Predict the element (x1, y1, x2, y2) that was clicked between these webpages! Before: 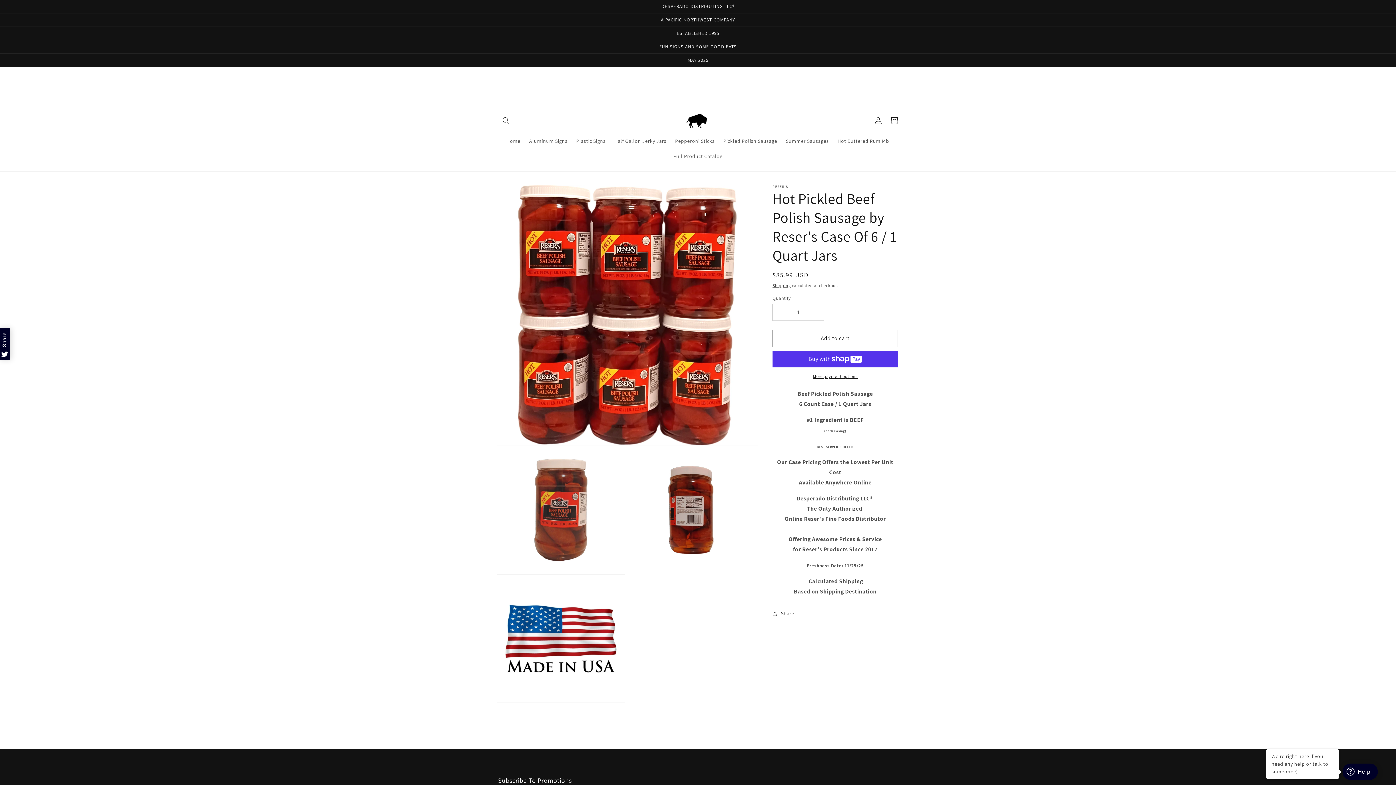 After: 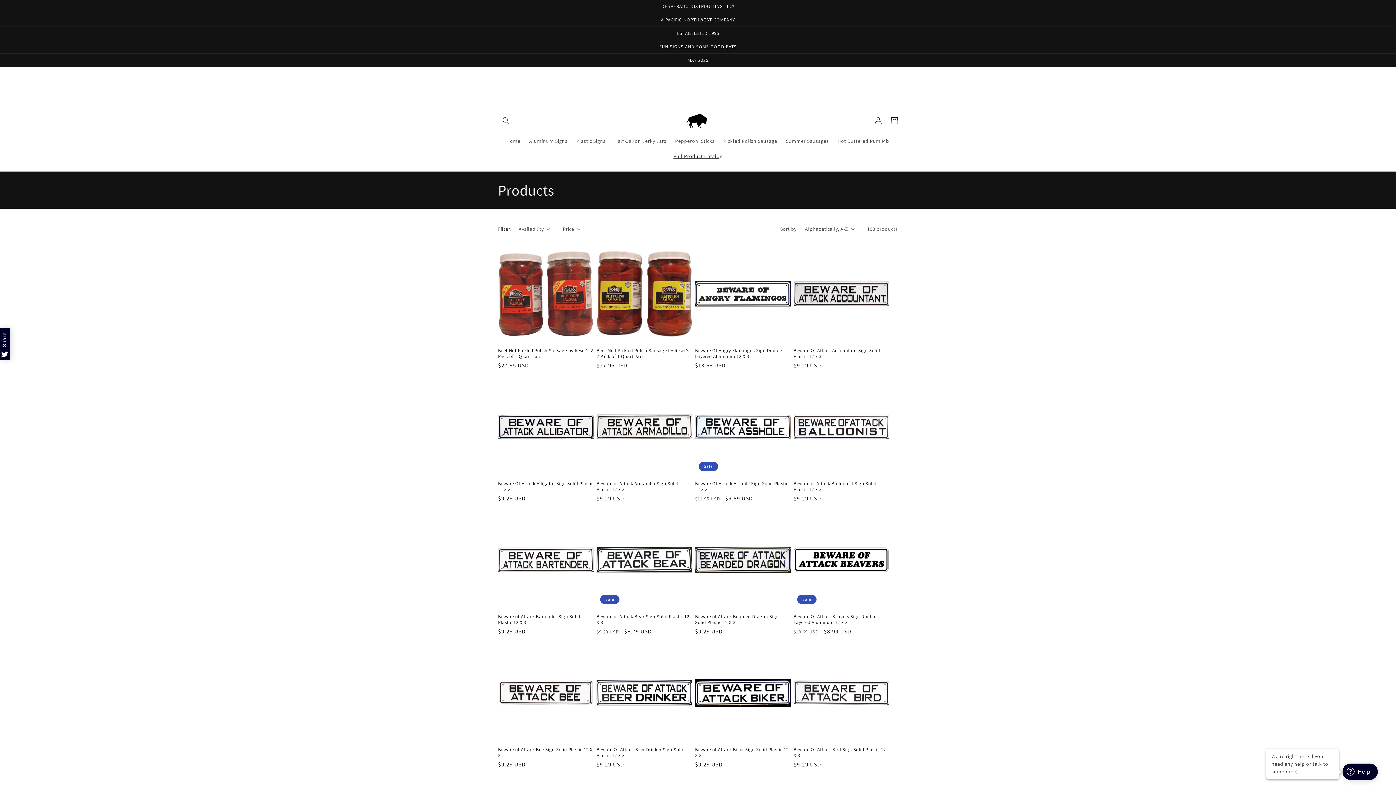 Action: label: Full Product Catalog bbox: (669, 148, 727, 163)